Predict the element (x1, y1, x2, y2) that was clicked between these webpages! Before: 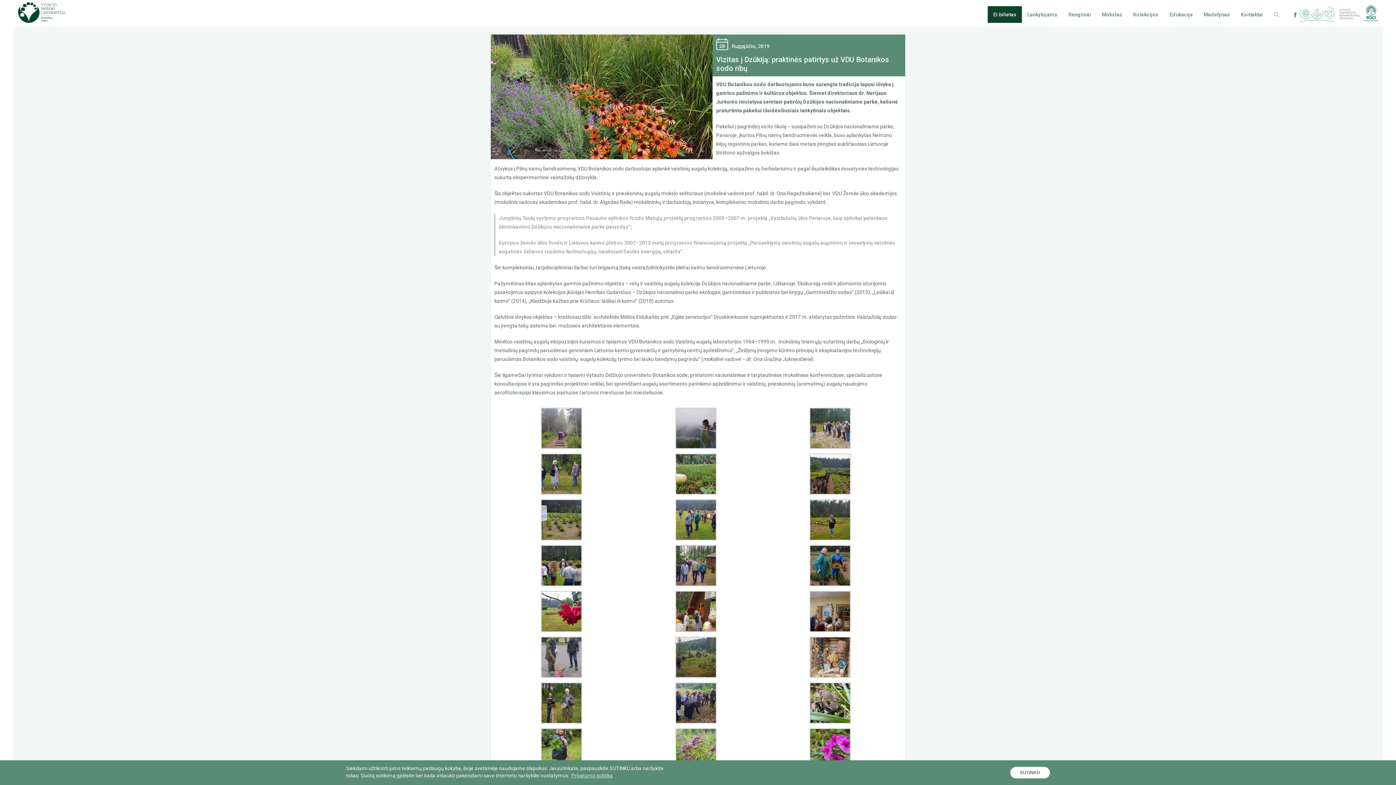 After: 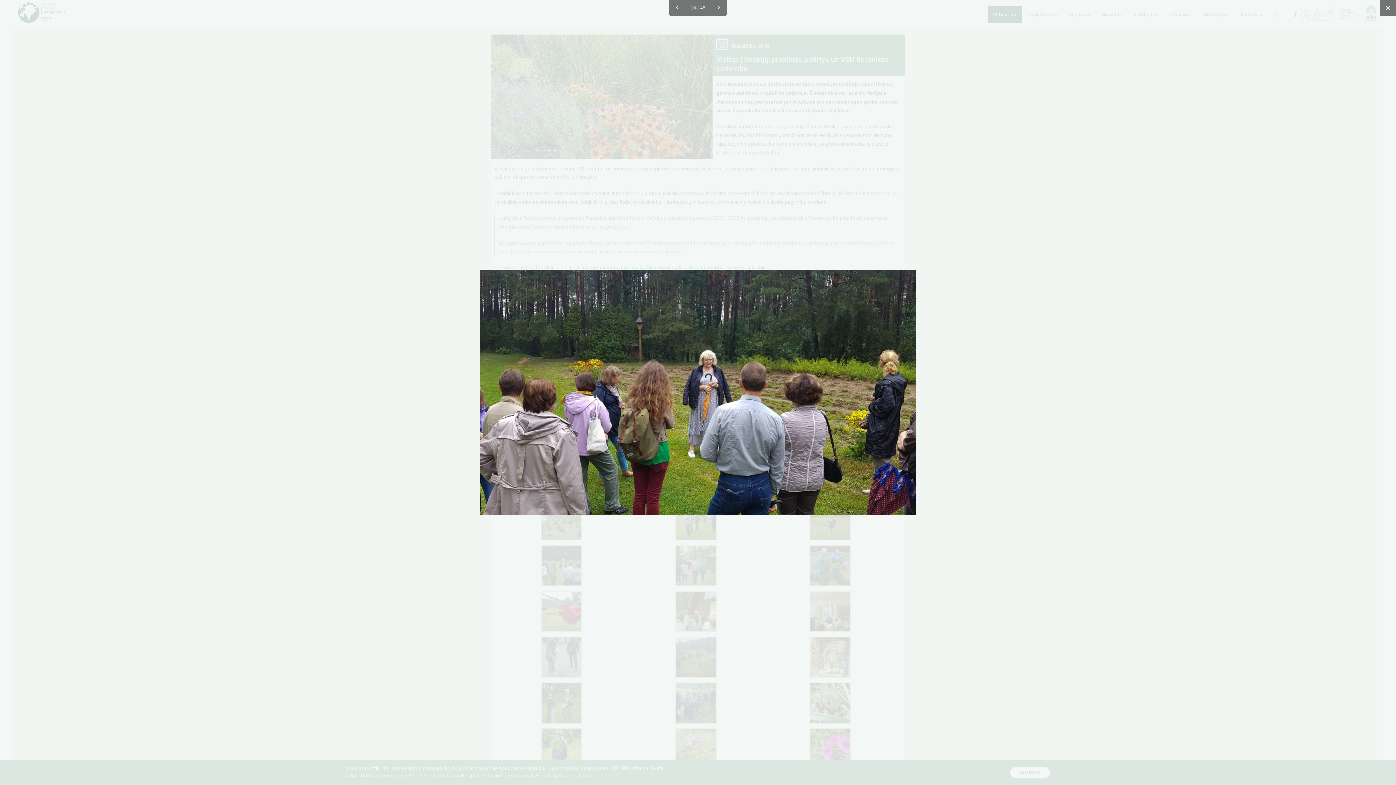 Action: bbox: (535, 576, 587, 593)